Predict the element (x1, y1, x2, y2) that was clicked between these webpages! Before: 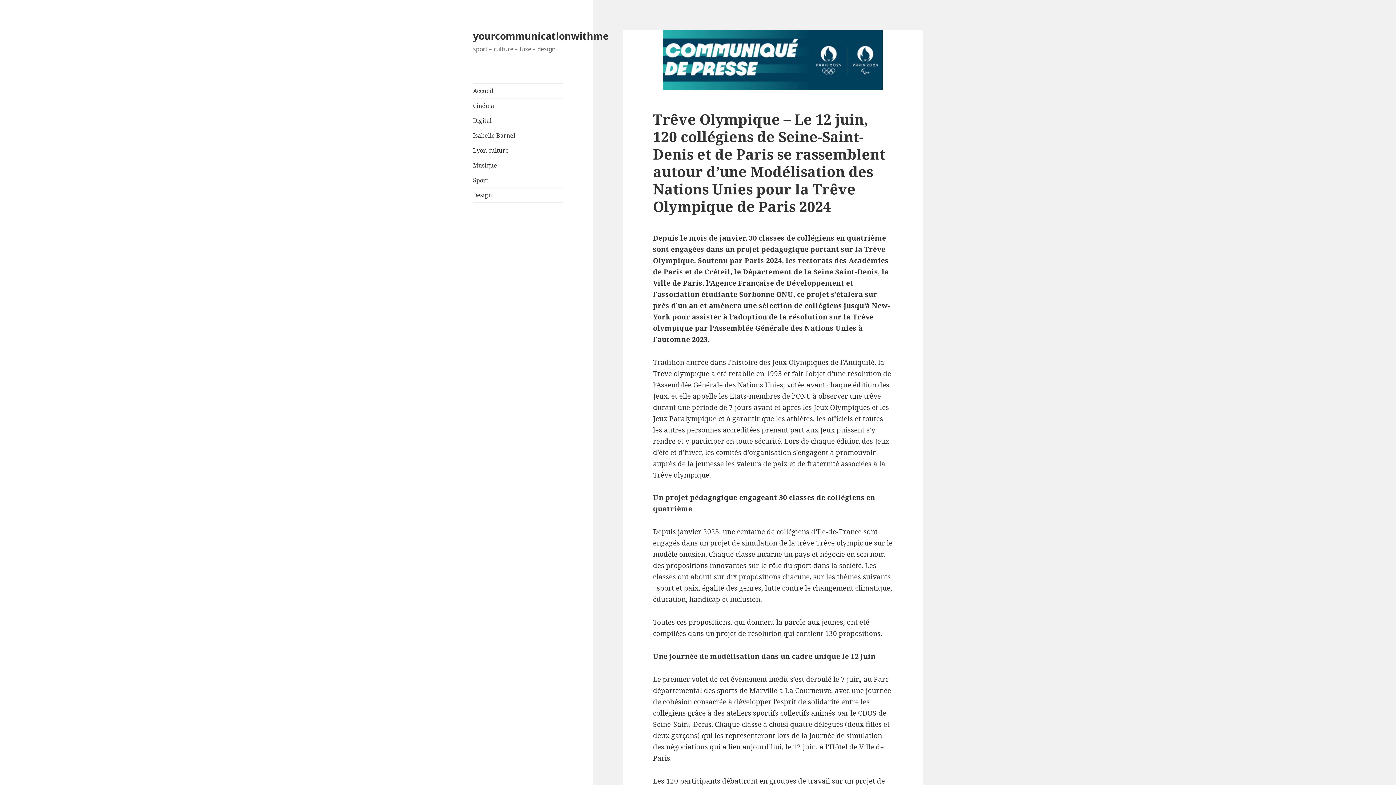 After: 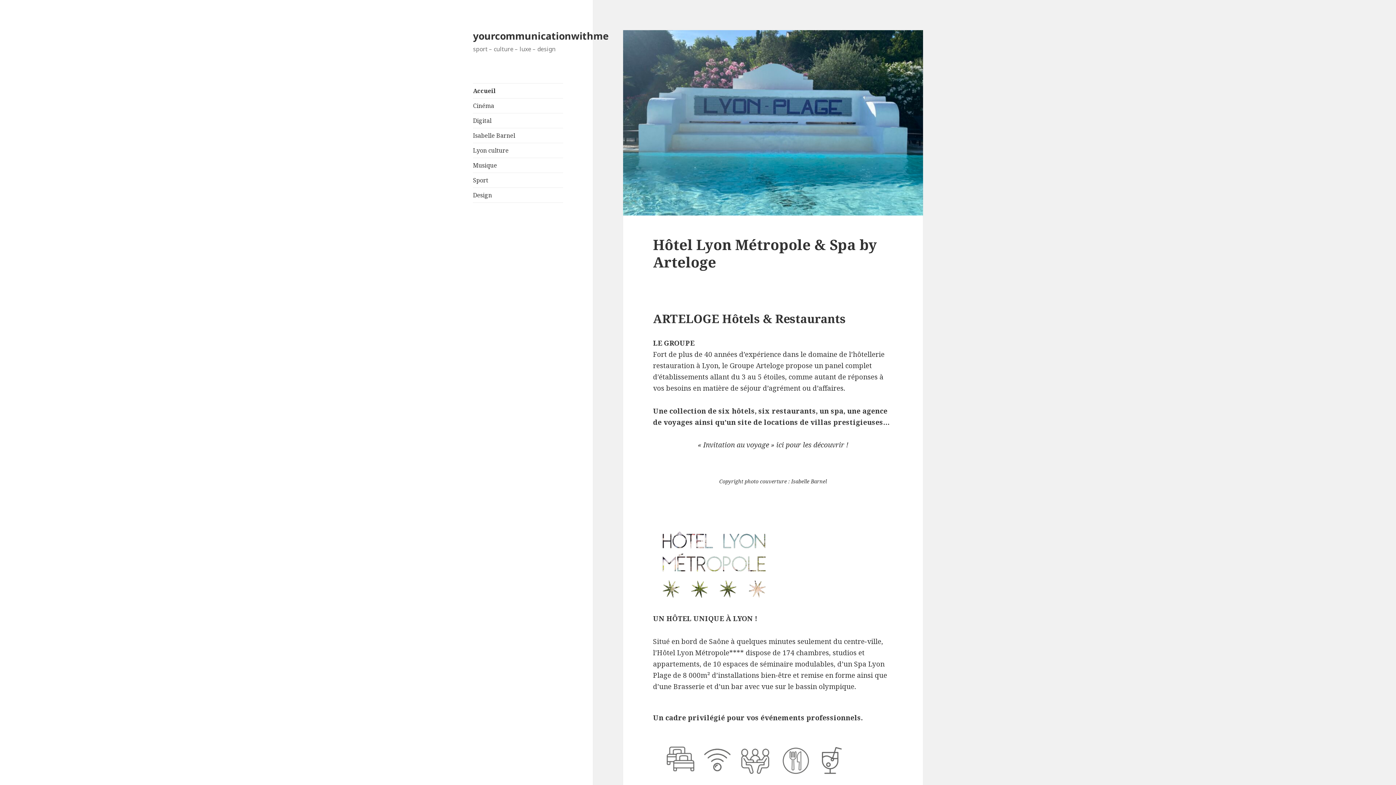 Action: bbox: (473, 28, 608, 42) label: yourcommunicationwithme